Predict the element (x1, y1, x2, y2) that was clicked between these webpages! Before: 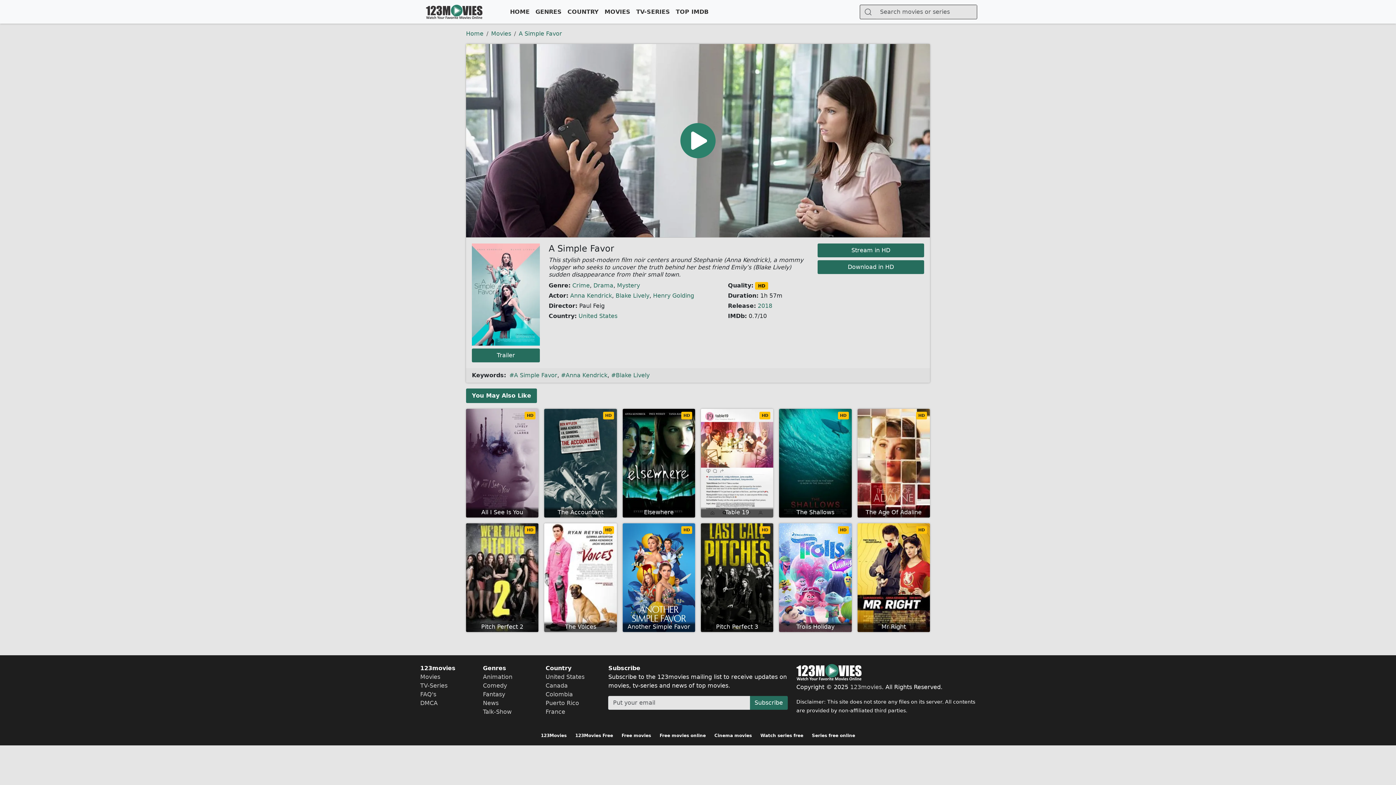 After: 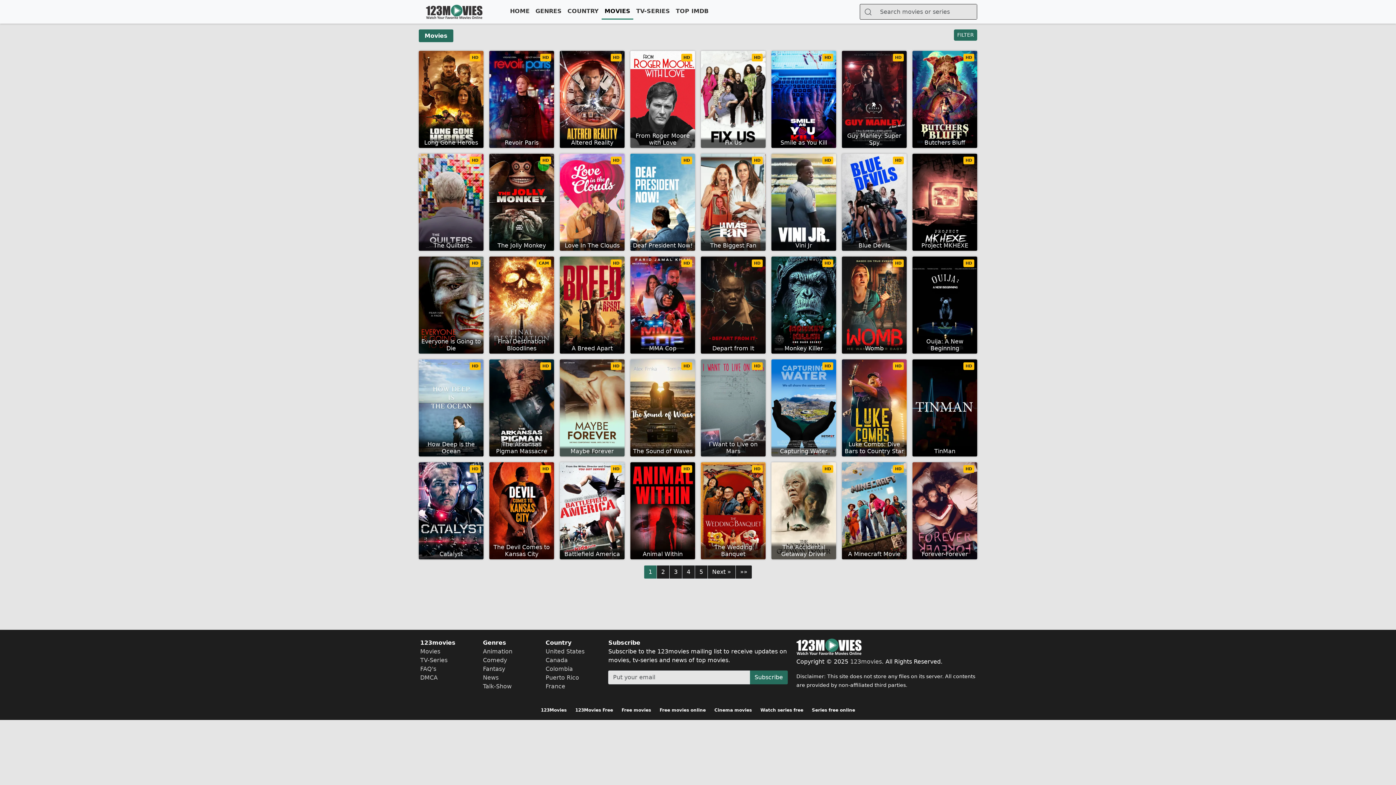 Action: label: MOVIES bbox: (601, 4, 633, 19)